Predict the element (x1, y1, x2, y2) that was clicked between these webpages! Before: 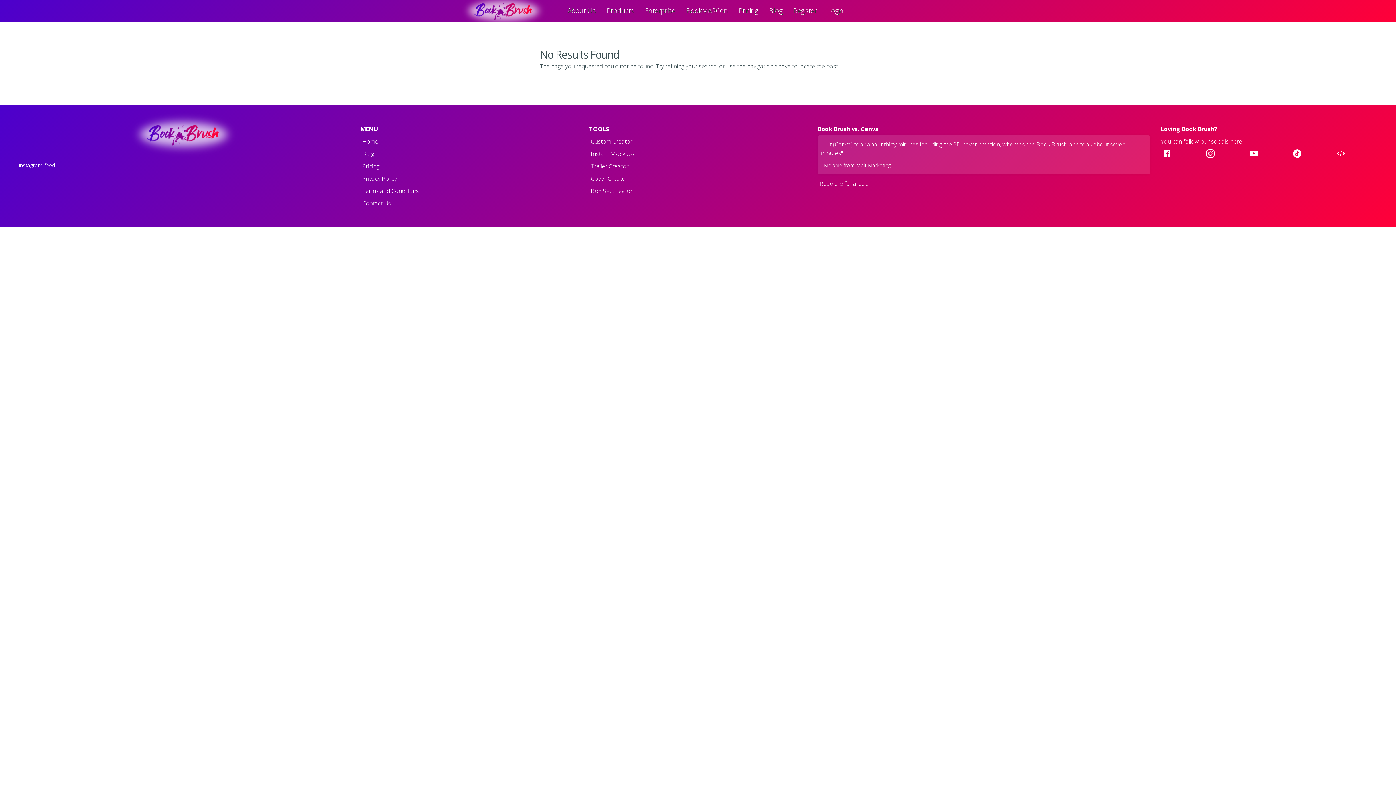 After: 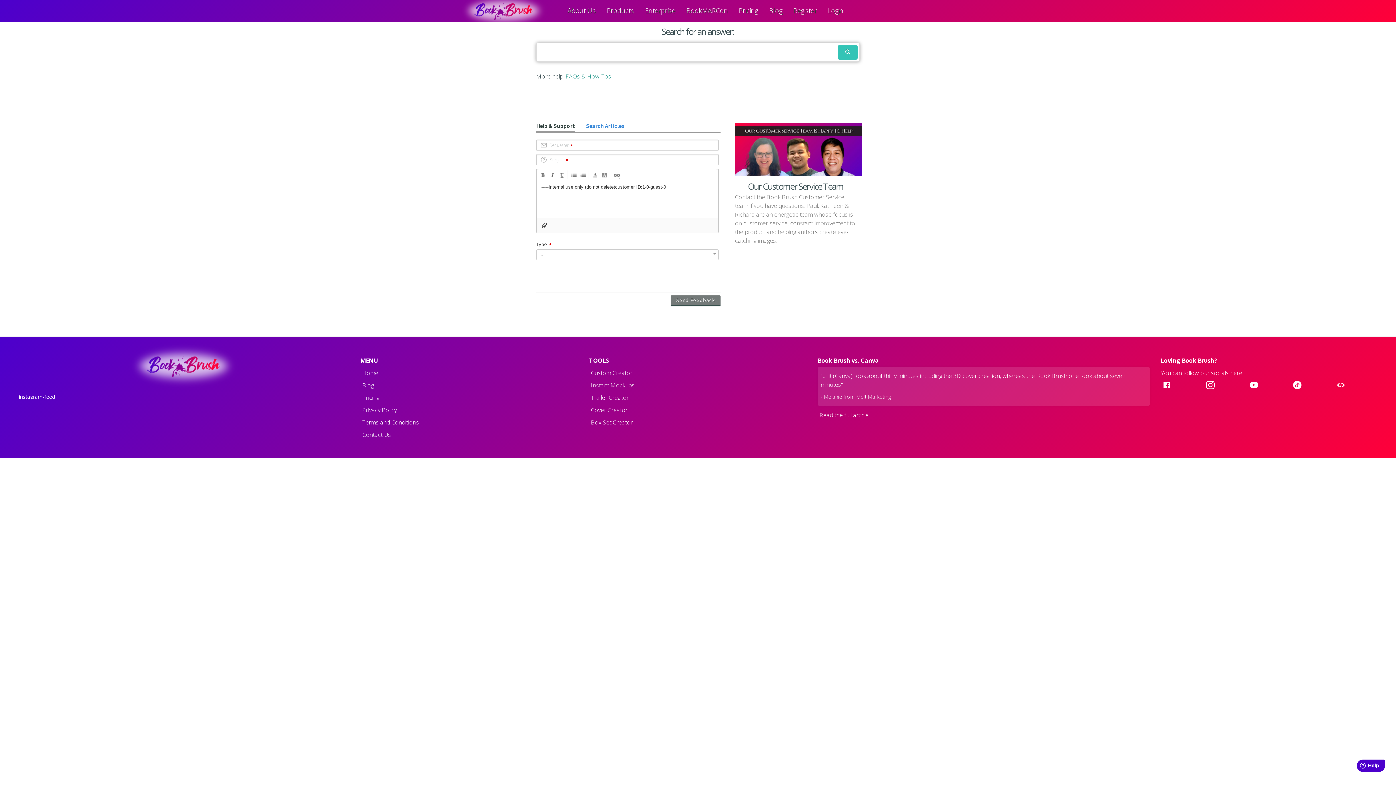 Action: label: Contact Us bbox: (360, 197, 392, 209)